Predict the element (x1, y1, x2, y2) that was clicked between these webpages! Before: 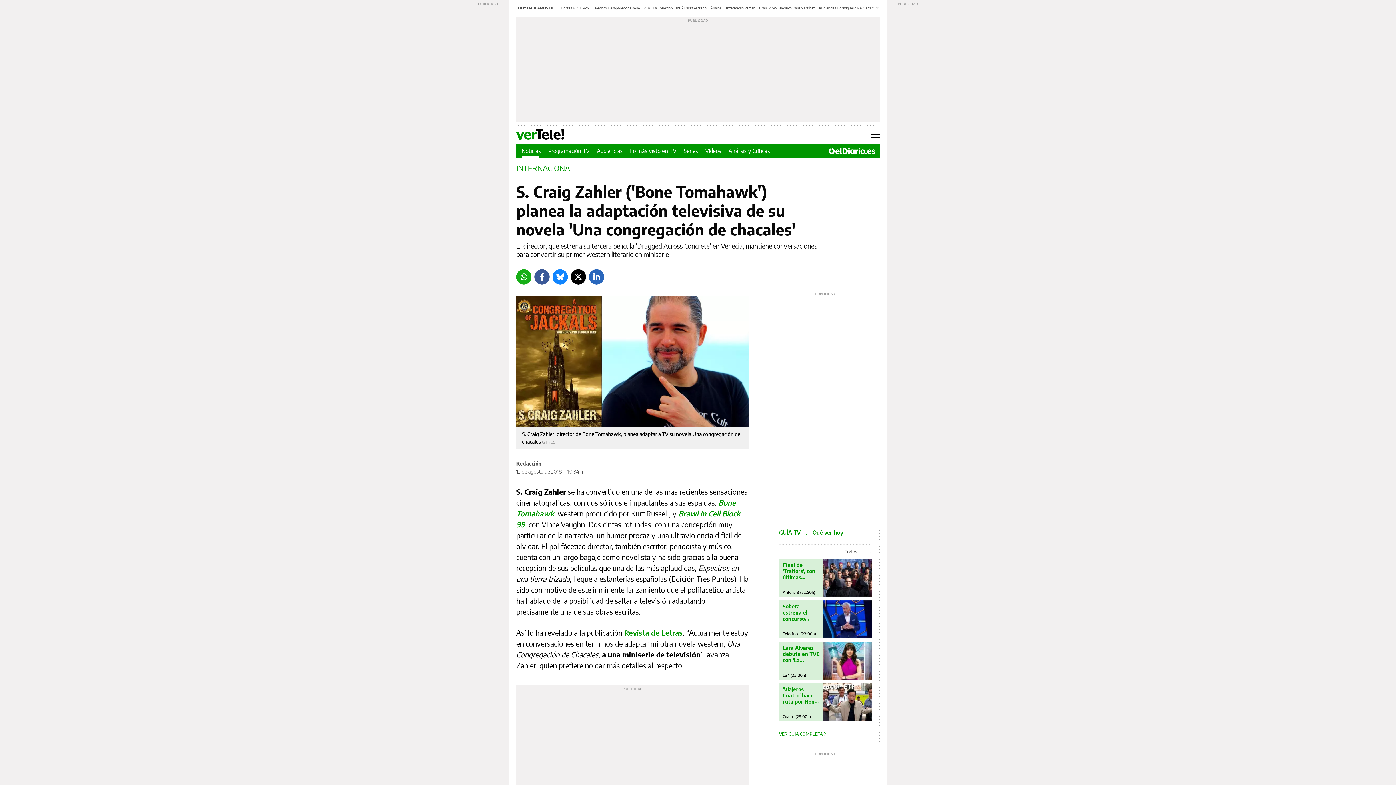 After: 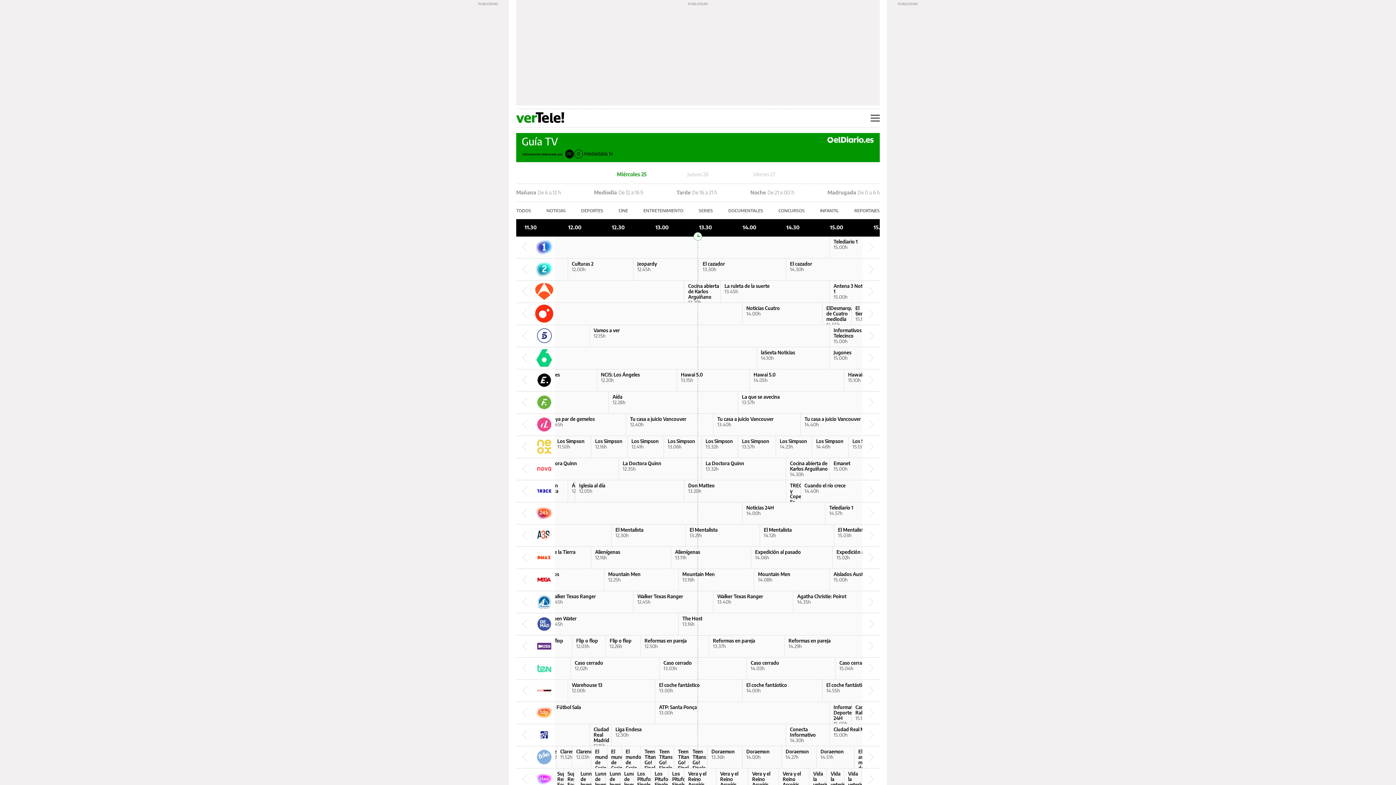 Action: bbox: (823, 642, 872, 679)